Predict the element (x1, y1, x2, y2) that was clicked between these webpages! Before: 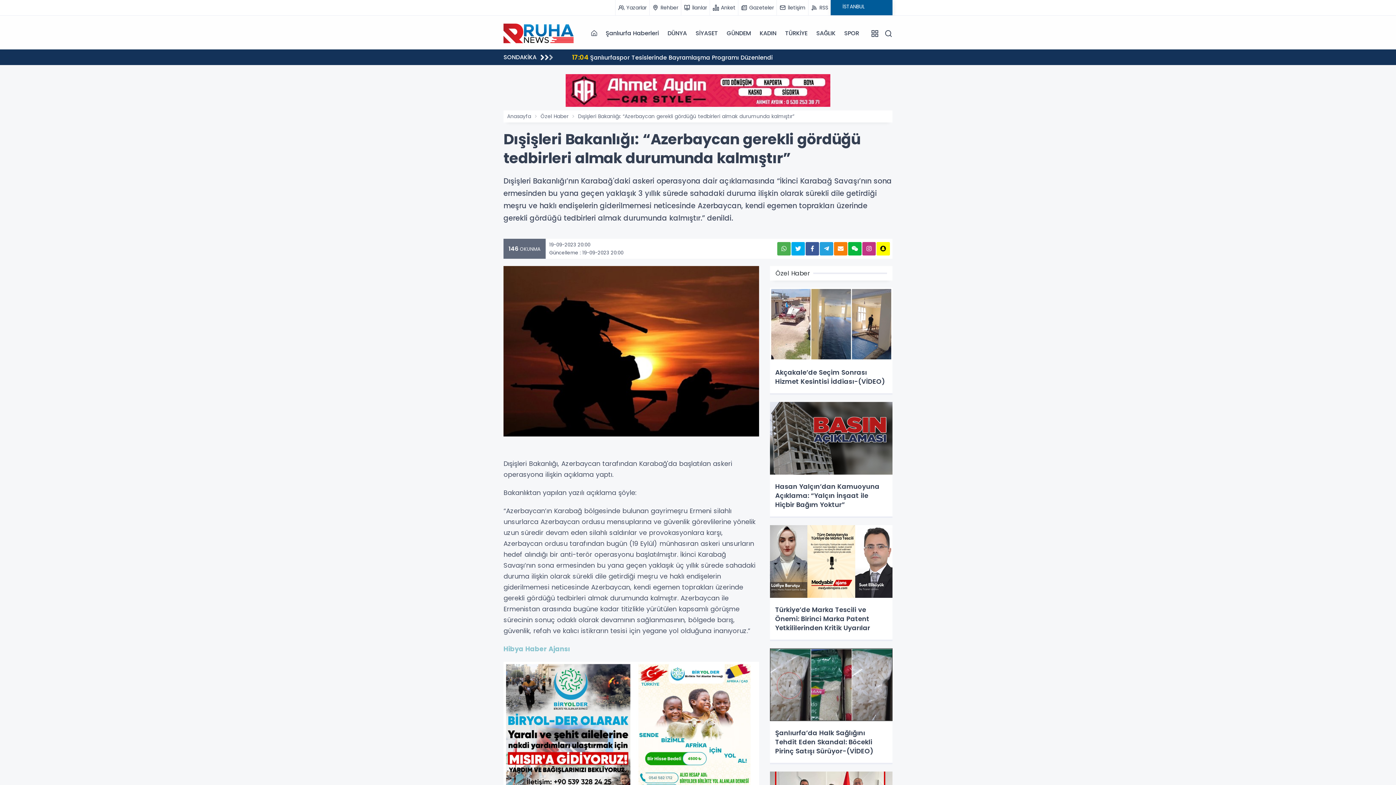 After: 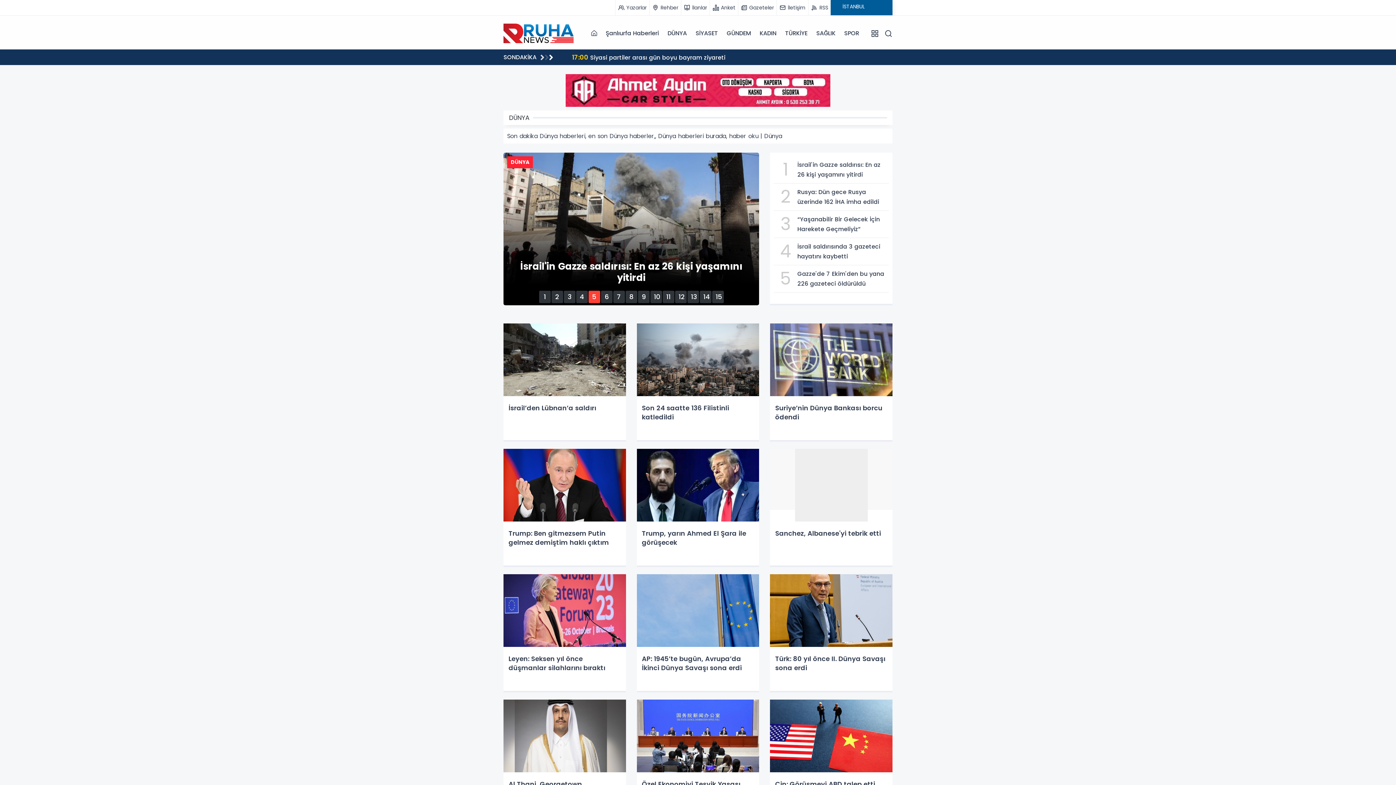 Action: label: DÜNYA bbox: (663, 19, 691, 46)